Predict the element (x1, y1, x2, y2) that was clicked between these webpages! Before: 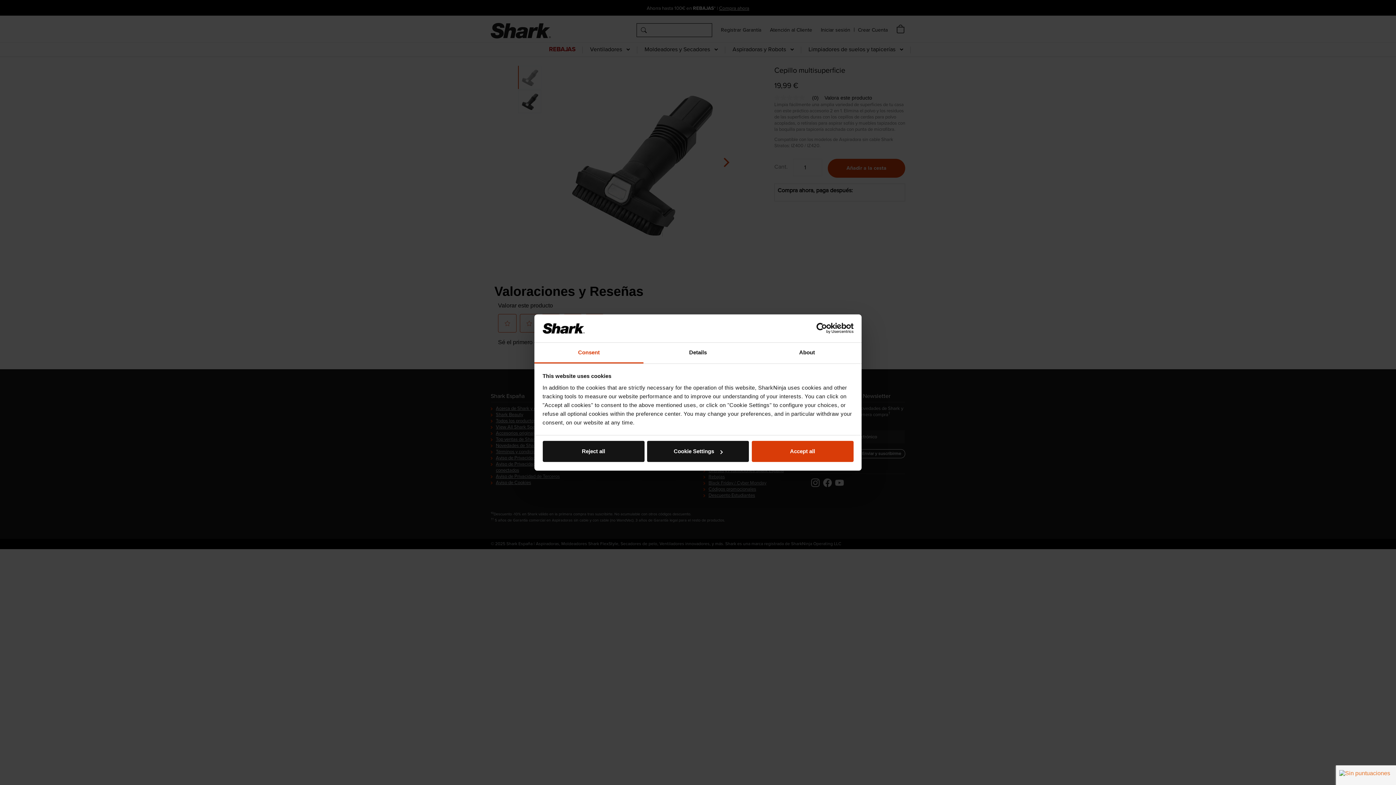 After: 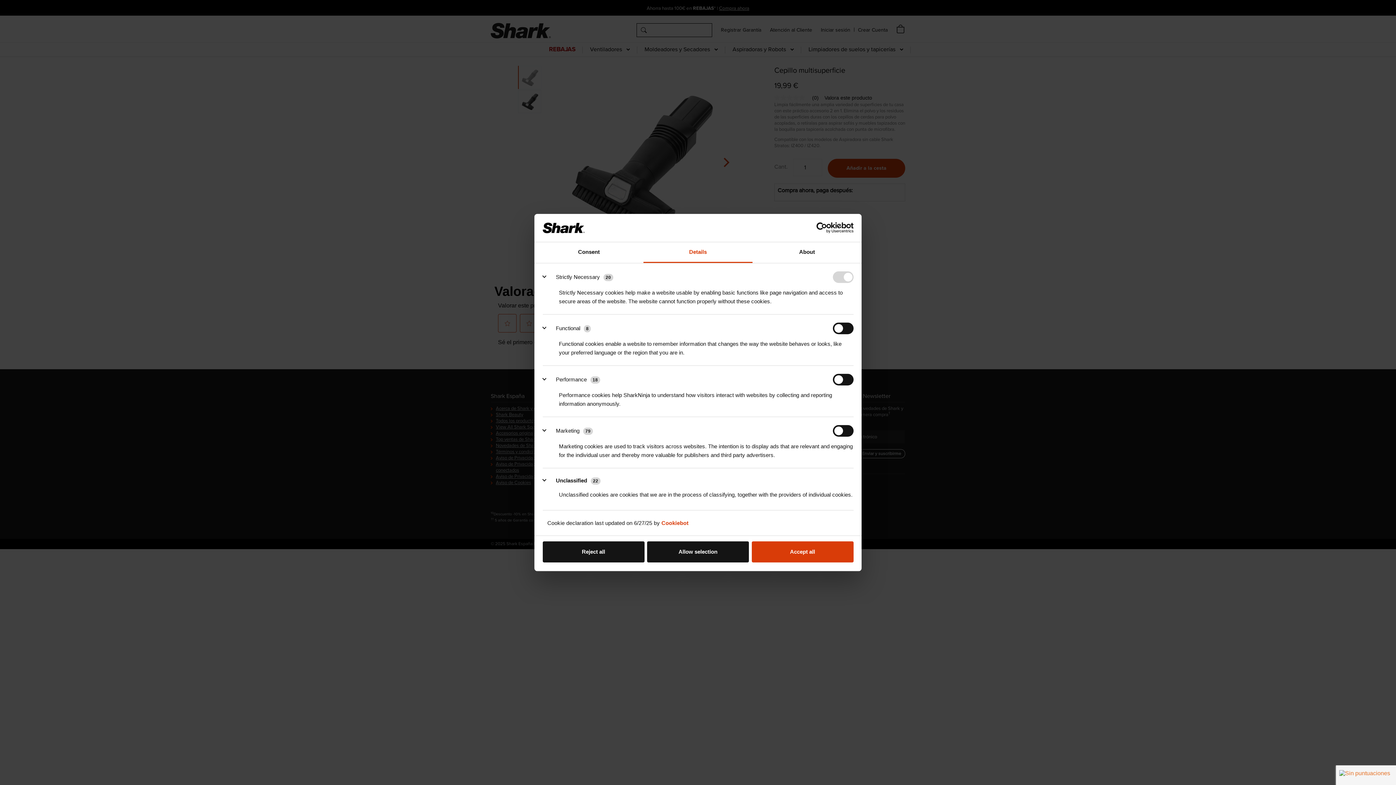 Action: label: Details bbox: (643, 342, 752, 363)